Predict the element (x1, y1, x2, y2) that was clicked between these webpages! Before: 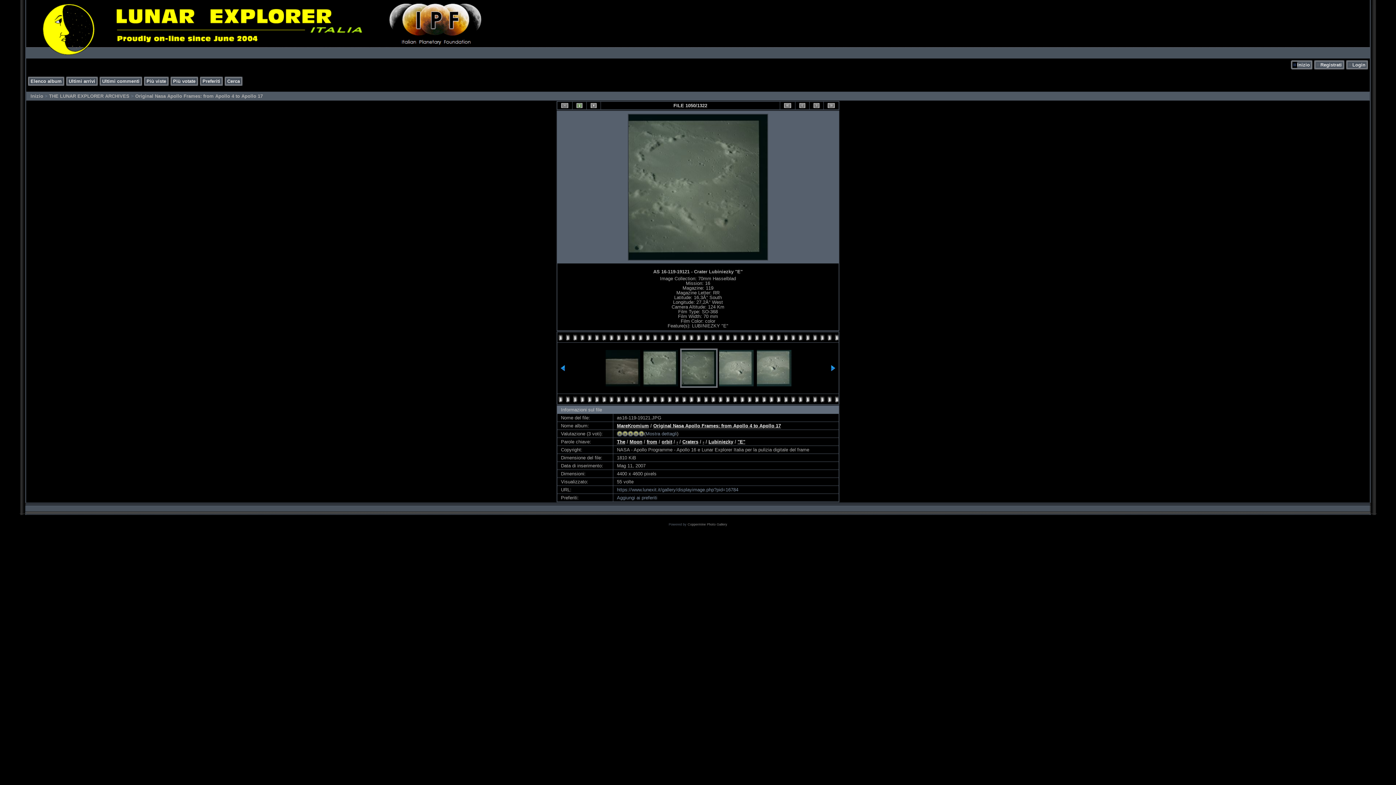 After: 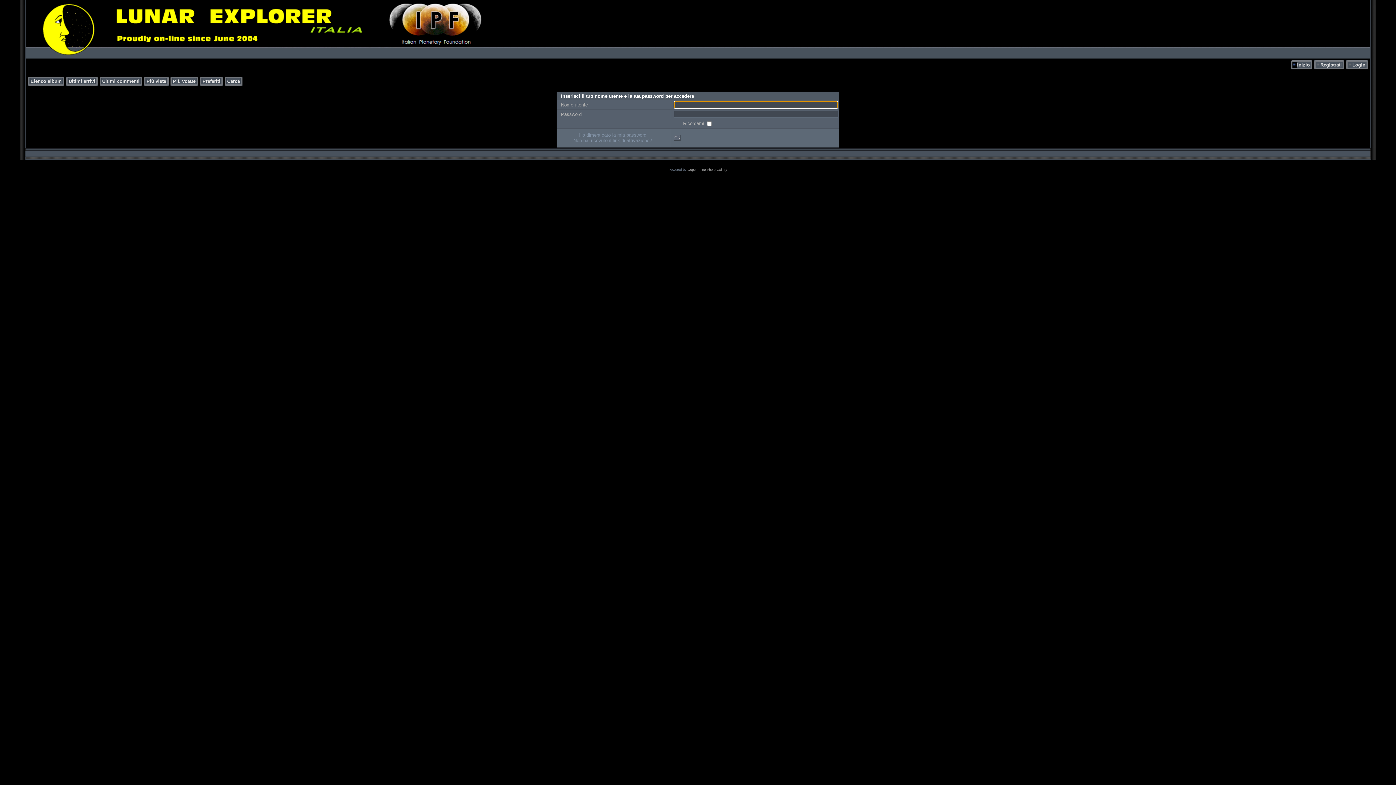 Action: bbox: (1352, 62, 1365, 67) label: Login